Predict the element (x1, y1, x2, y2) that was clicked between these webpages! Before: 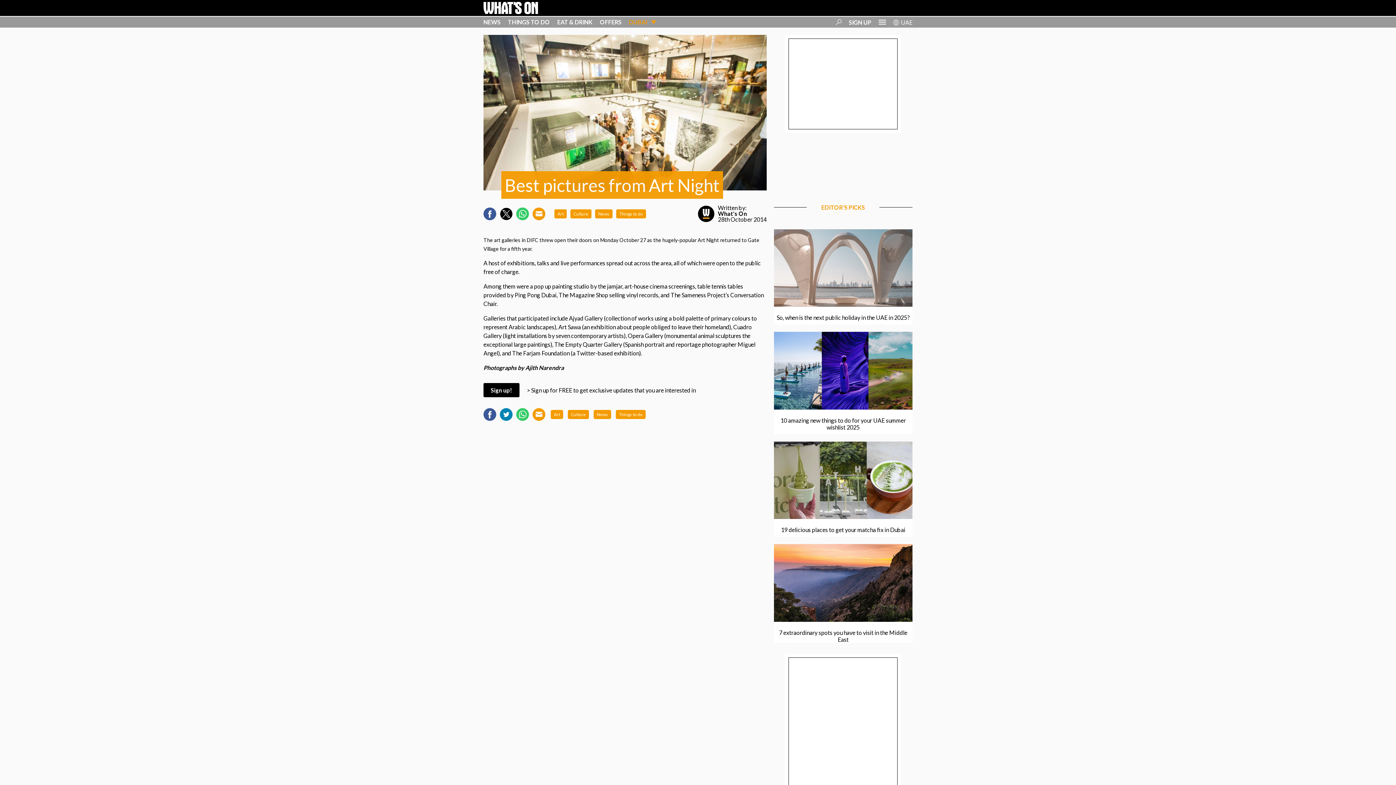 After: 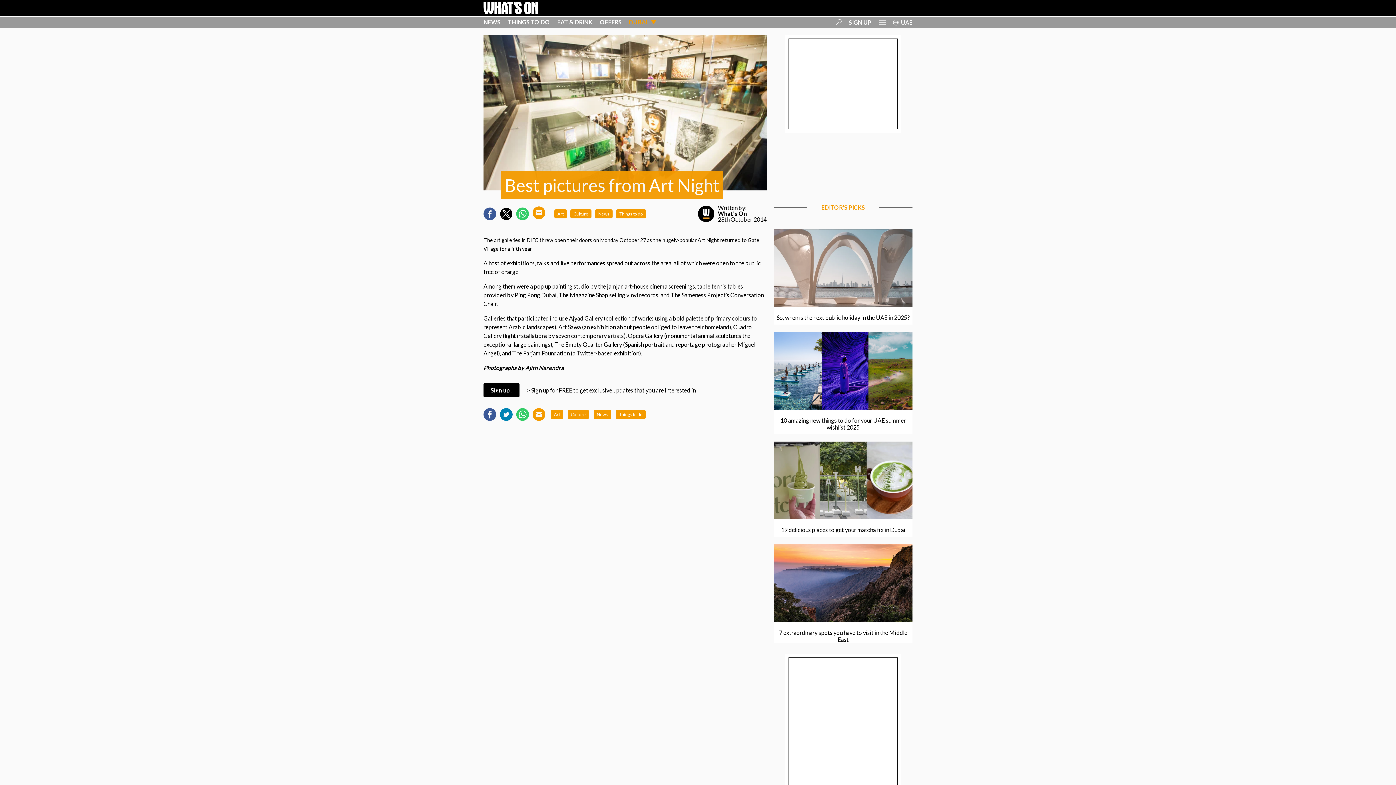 Action: bbox: (532, 207, 545, 220)